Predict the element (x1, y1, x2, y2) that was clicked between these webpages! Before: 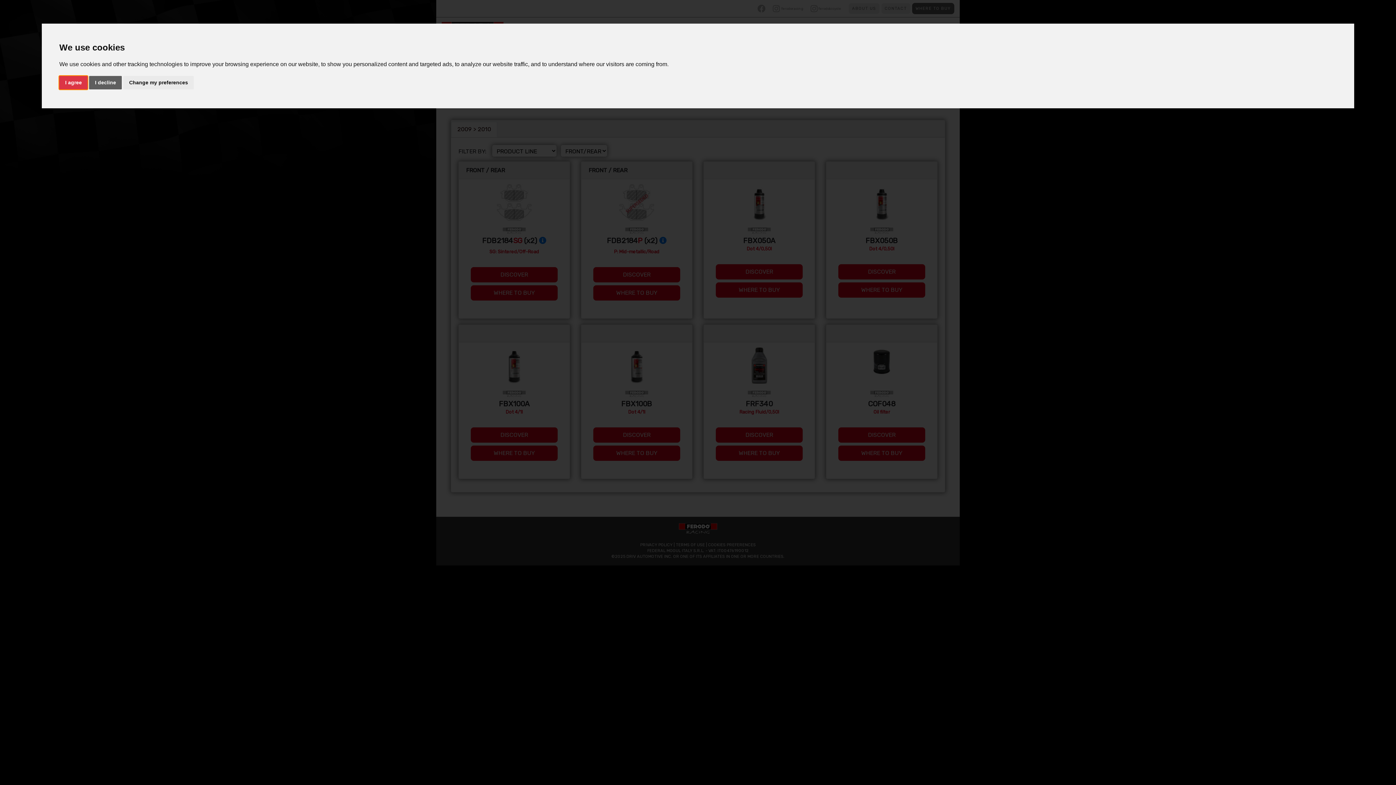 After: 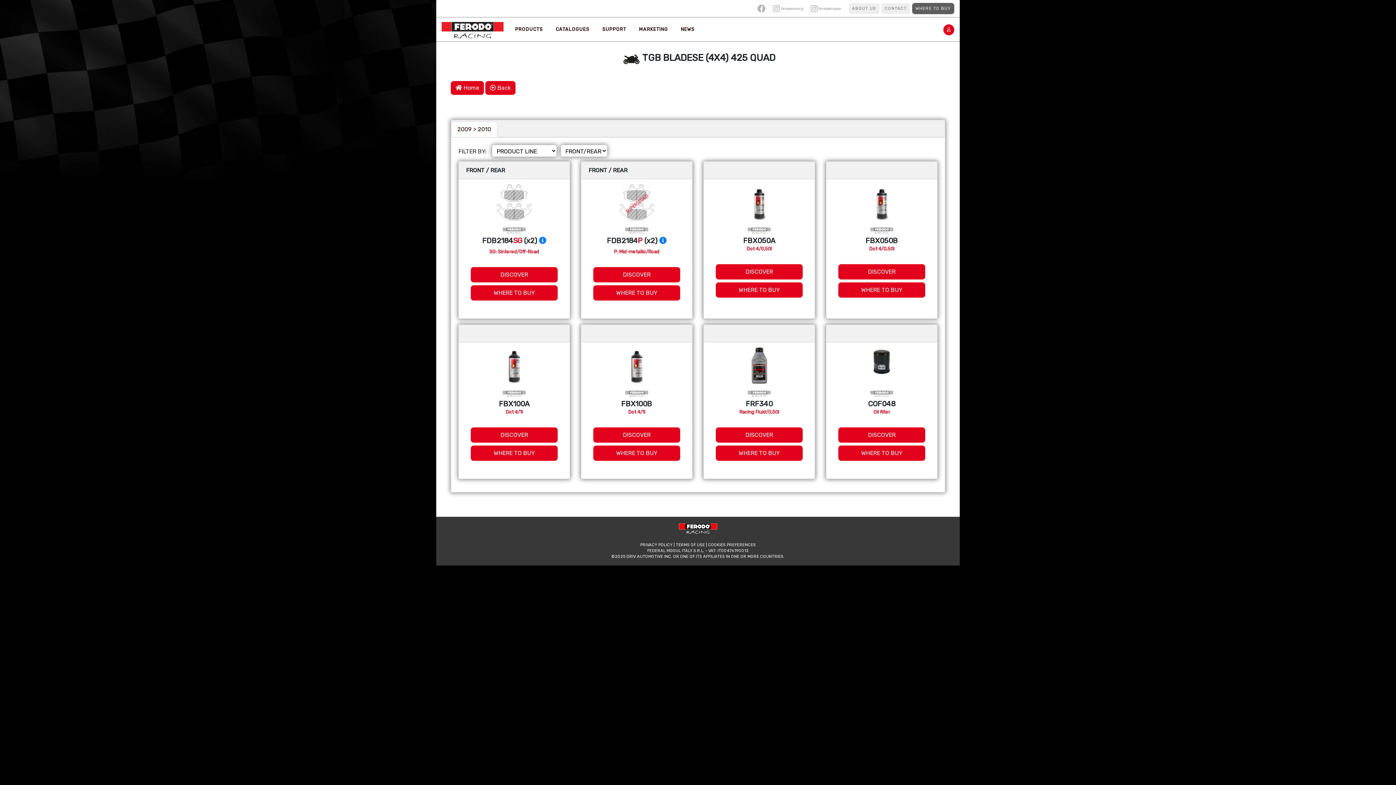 Action: label: I decline bbox: (89, 75, 121, 89)